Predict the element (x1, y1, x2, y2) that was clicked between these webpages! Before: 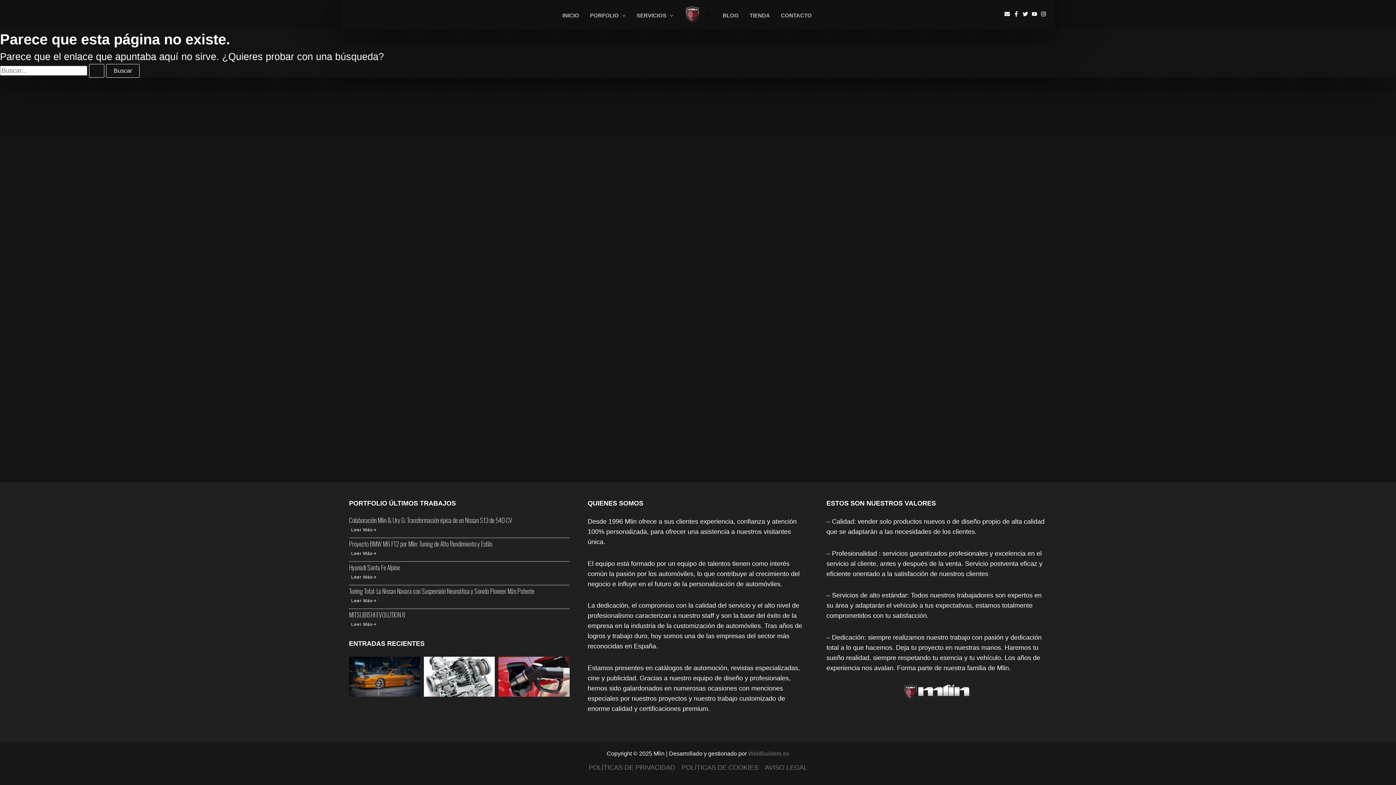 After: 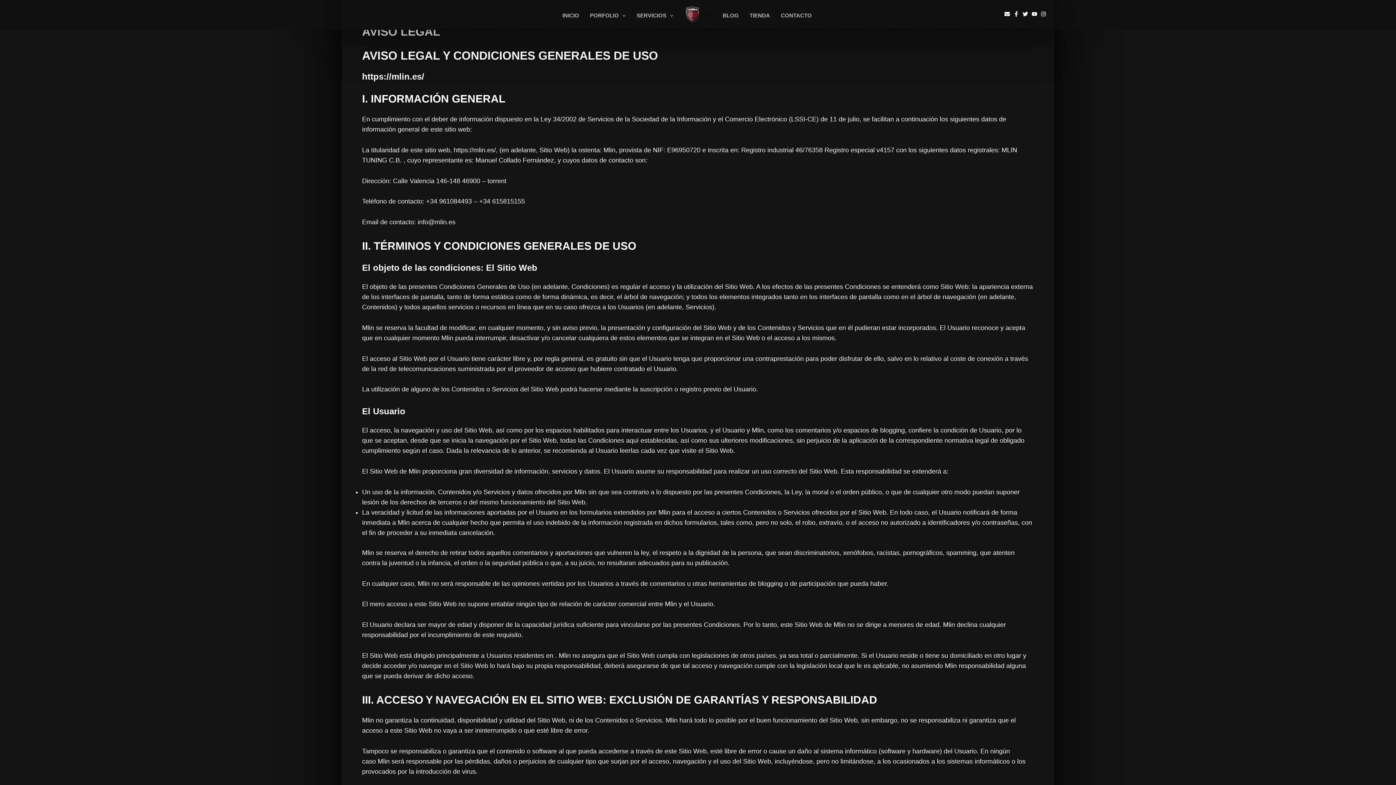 Action: label: AVISO LEGAL bbox: (761, 762, 807, 773)